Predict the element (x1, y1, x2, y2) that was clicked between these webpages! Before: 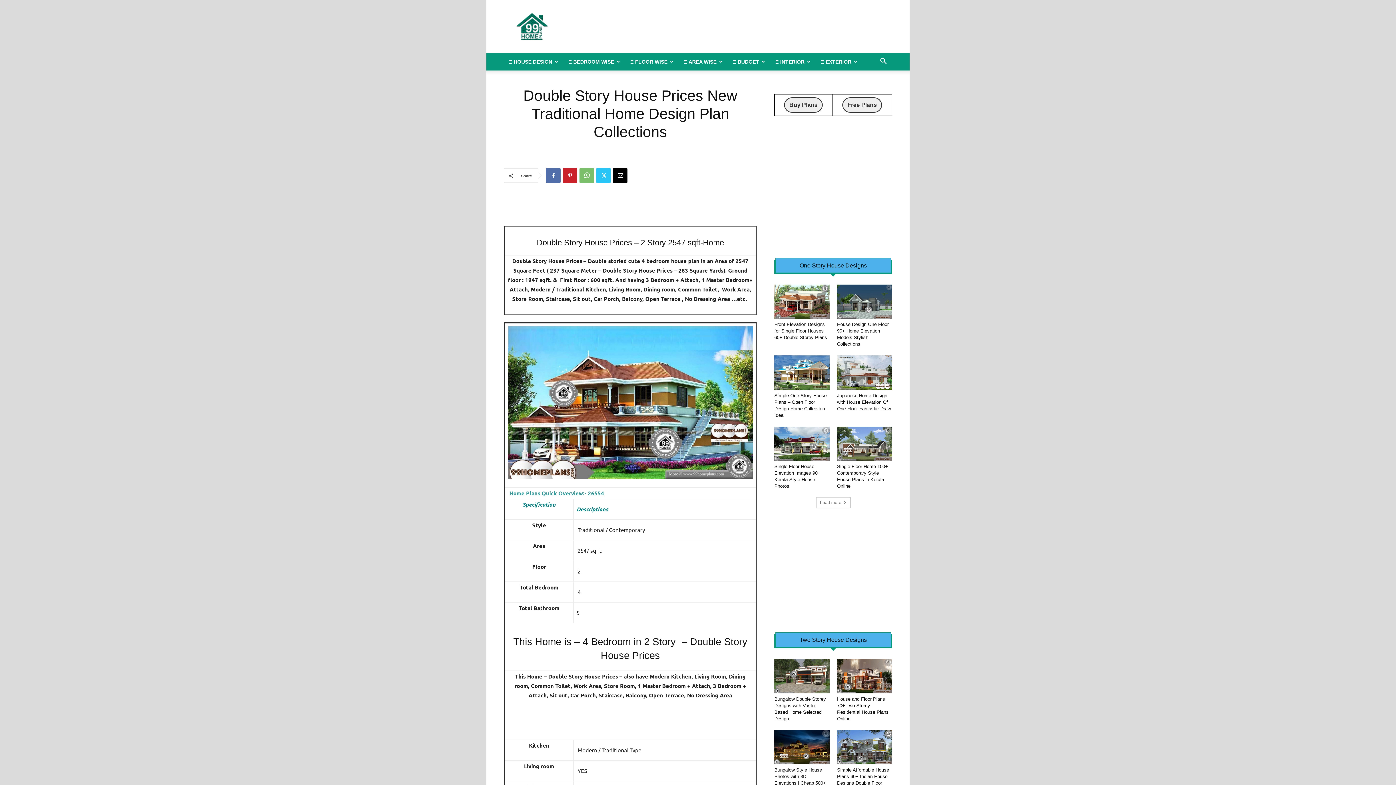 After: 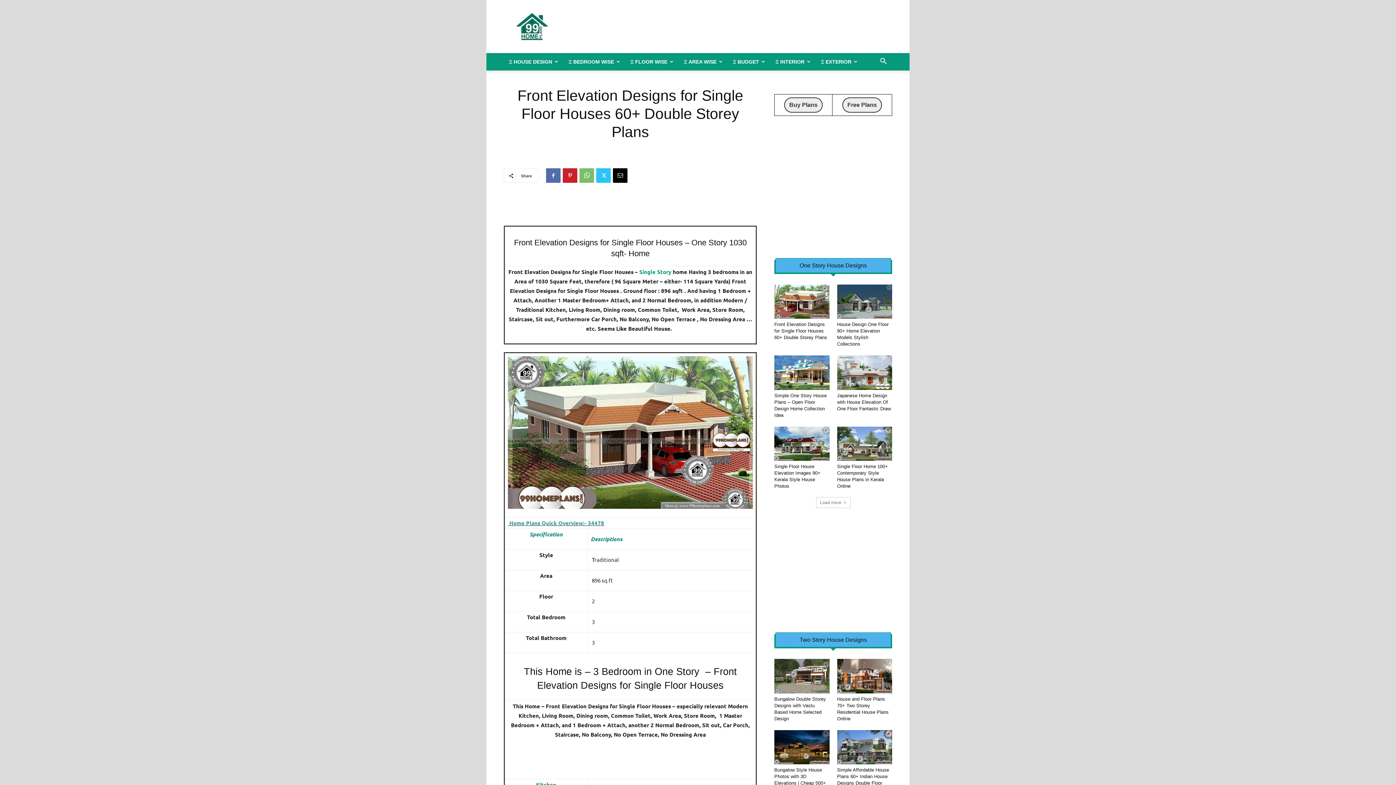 Action: bbox: (774, 284, 829, 319)